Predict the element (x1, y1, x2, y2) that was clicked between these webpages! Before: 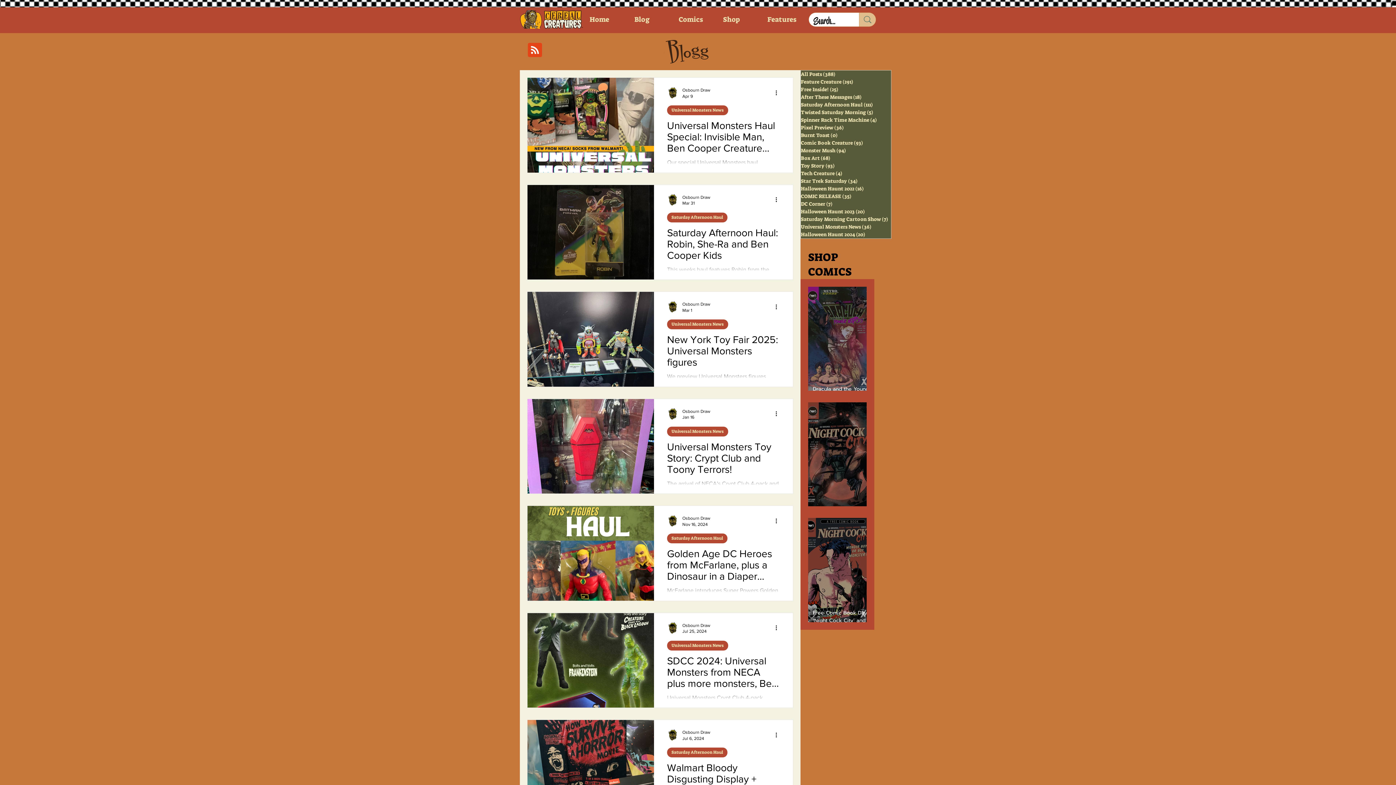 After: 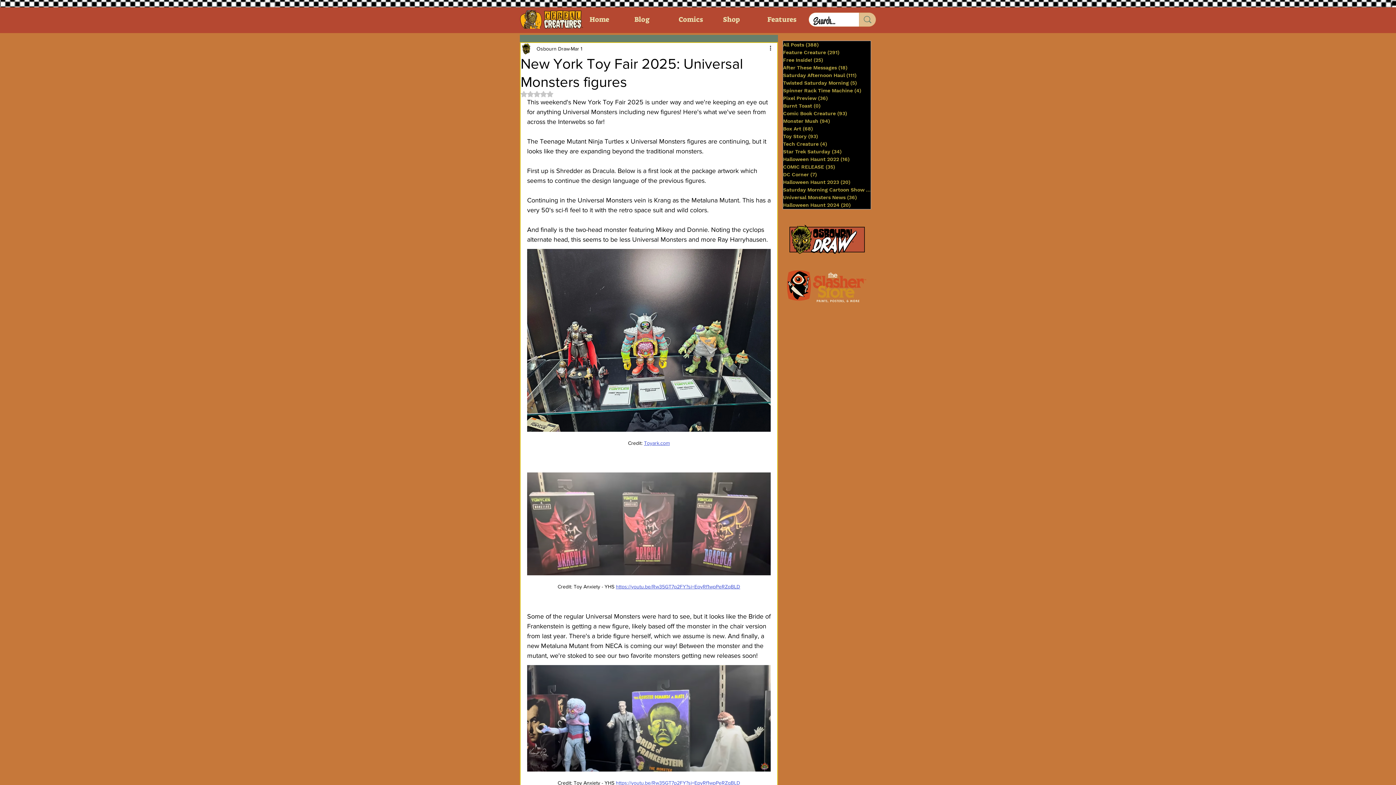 Action: bbox: (667, 333, 780, 372) label: New York Toy Fair 2025: Universal Monsters figures